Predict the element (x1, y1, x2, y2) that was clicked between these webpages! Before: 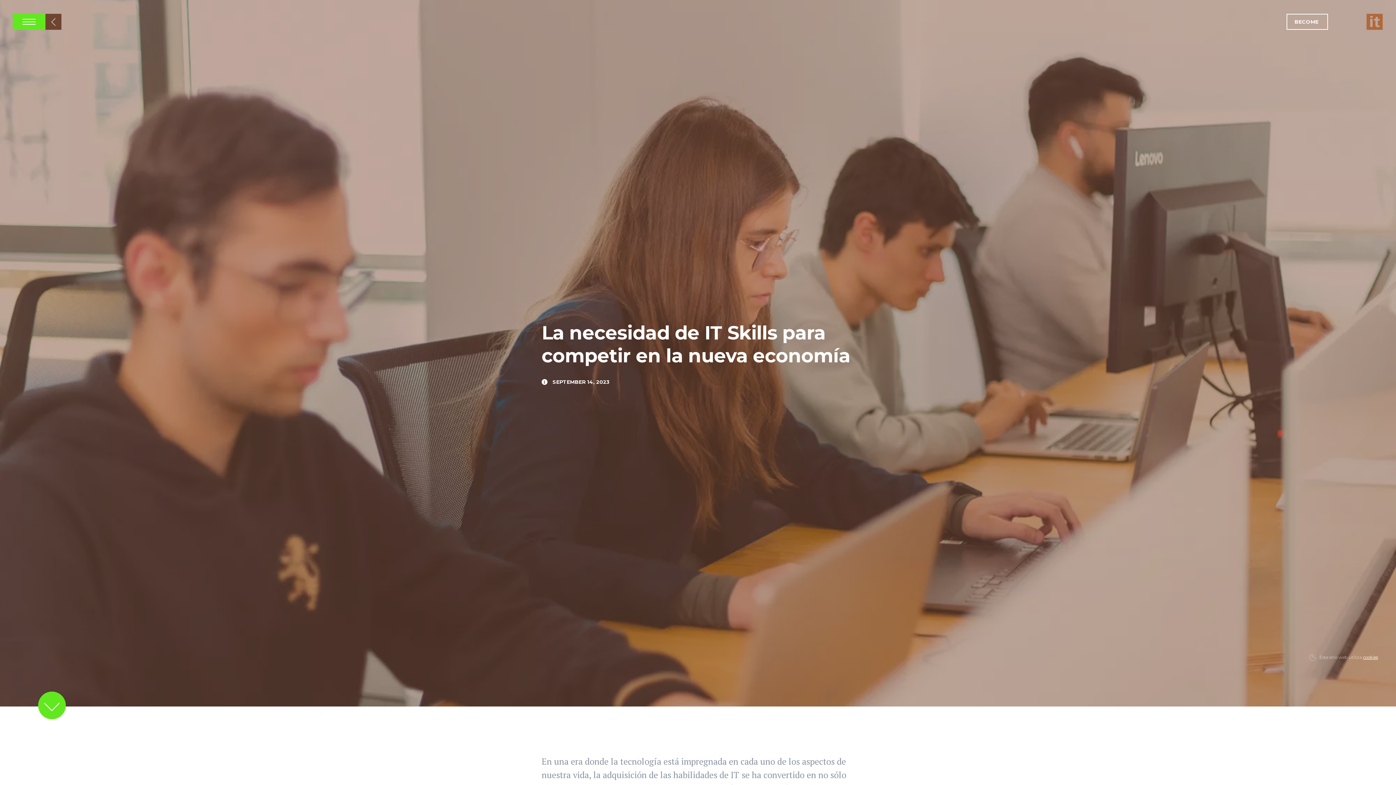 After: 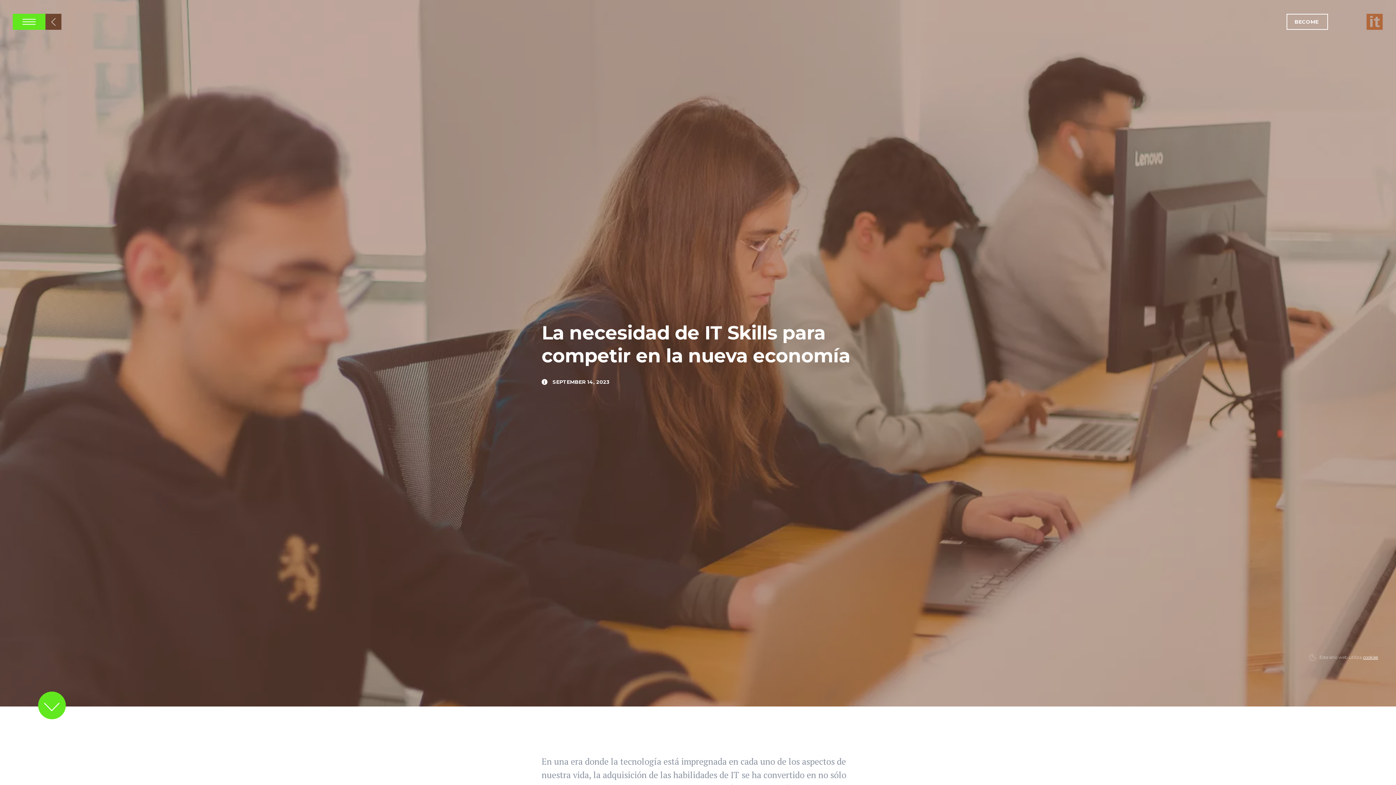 Action: bbox: (1363, 654, 1378, 660) label: cookies